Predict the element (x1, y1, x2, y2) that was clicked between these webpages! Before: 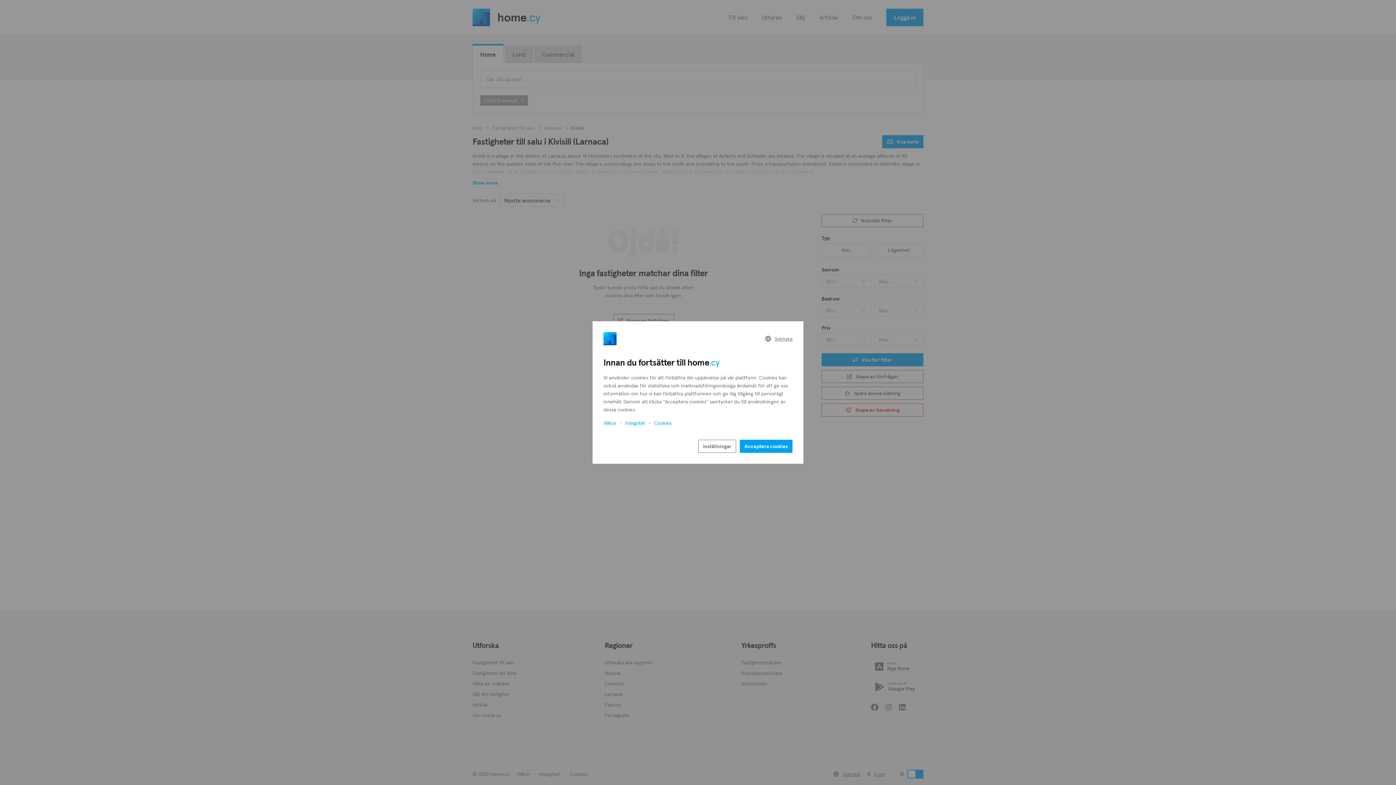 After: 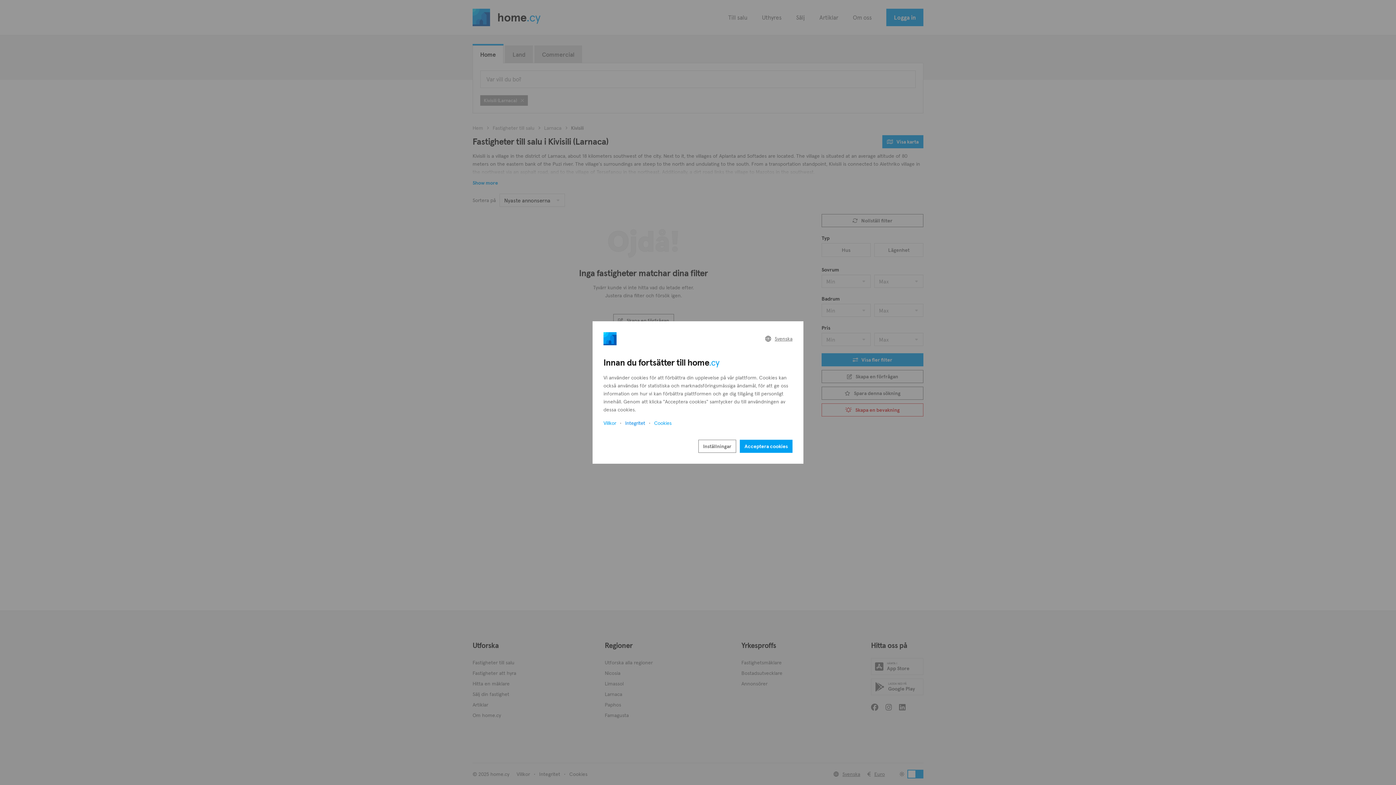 Action: bbox: (625, 419, 645, 427) label: Integritet